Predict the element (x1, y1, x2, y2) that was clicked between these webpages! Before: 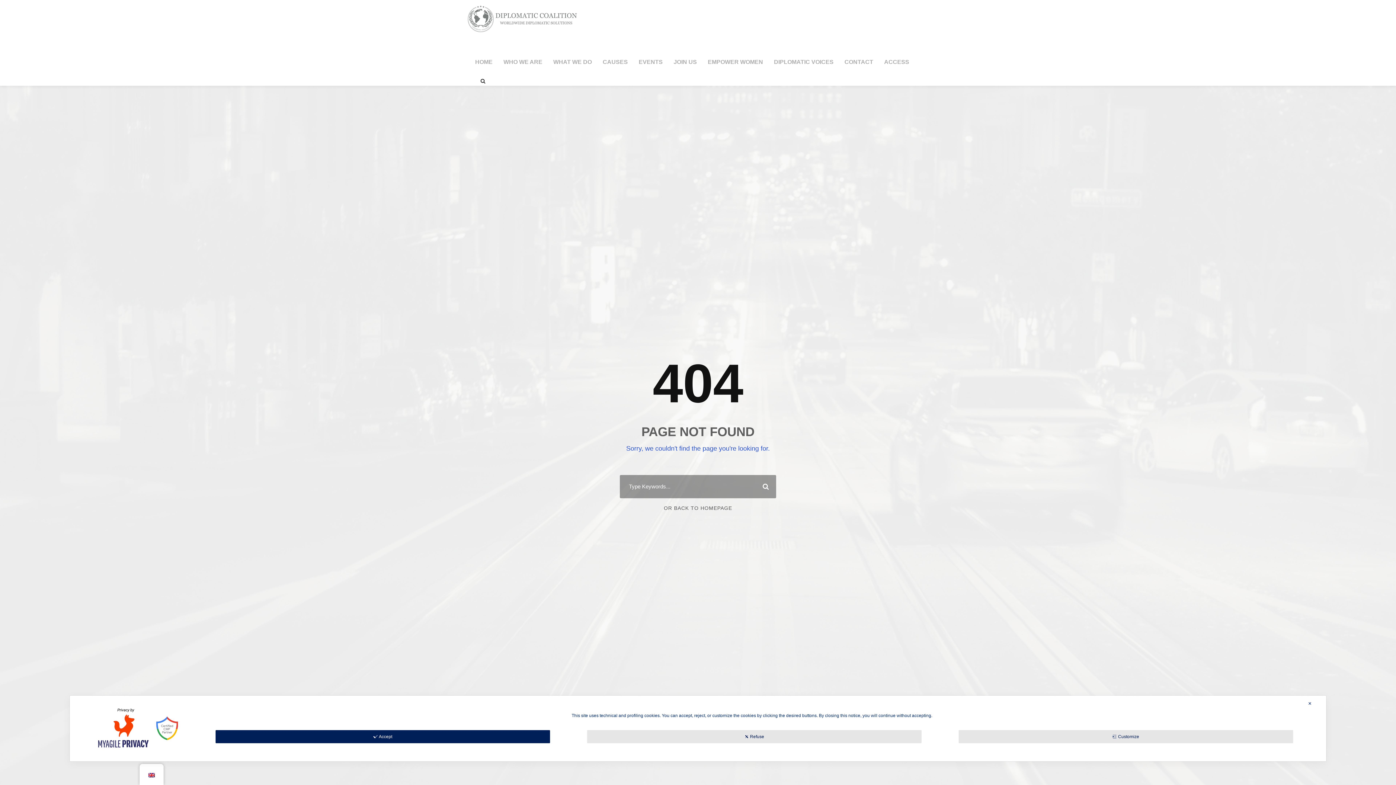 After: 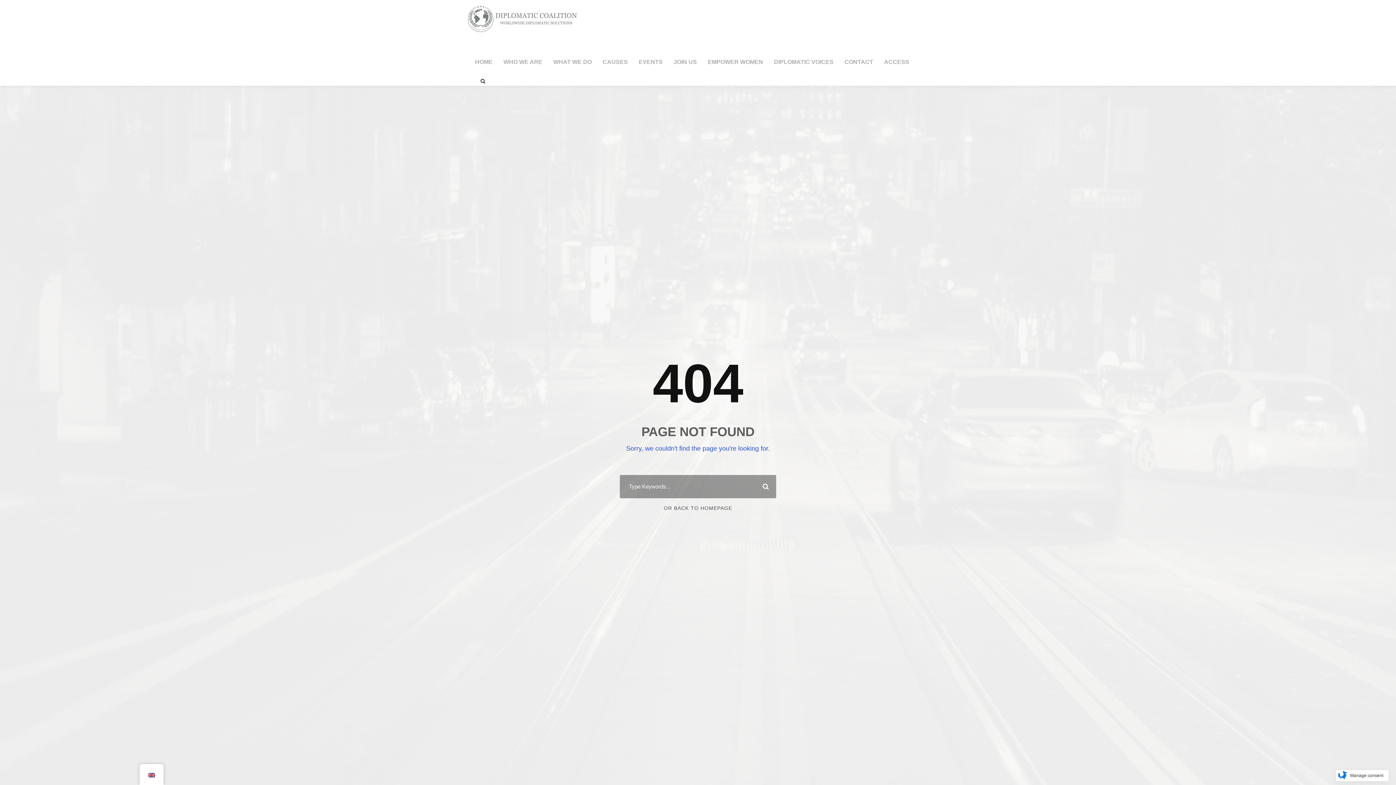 Action: label: ✕ bbox: (1308, 701, 1312, 706)